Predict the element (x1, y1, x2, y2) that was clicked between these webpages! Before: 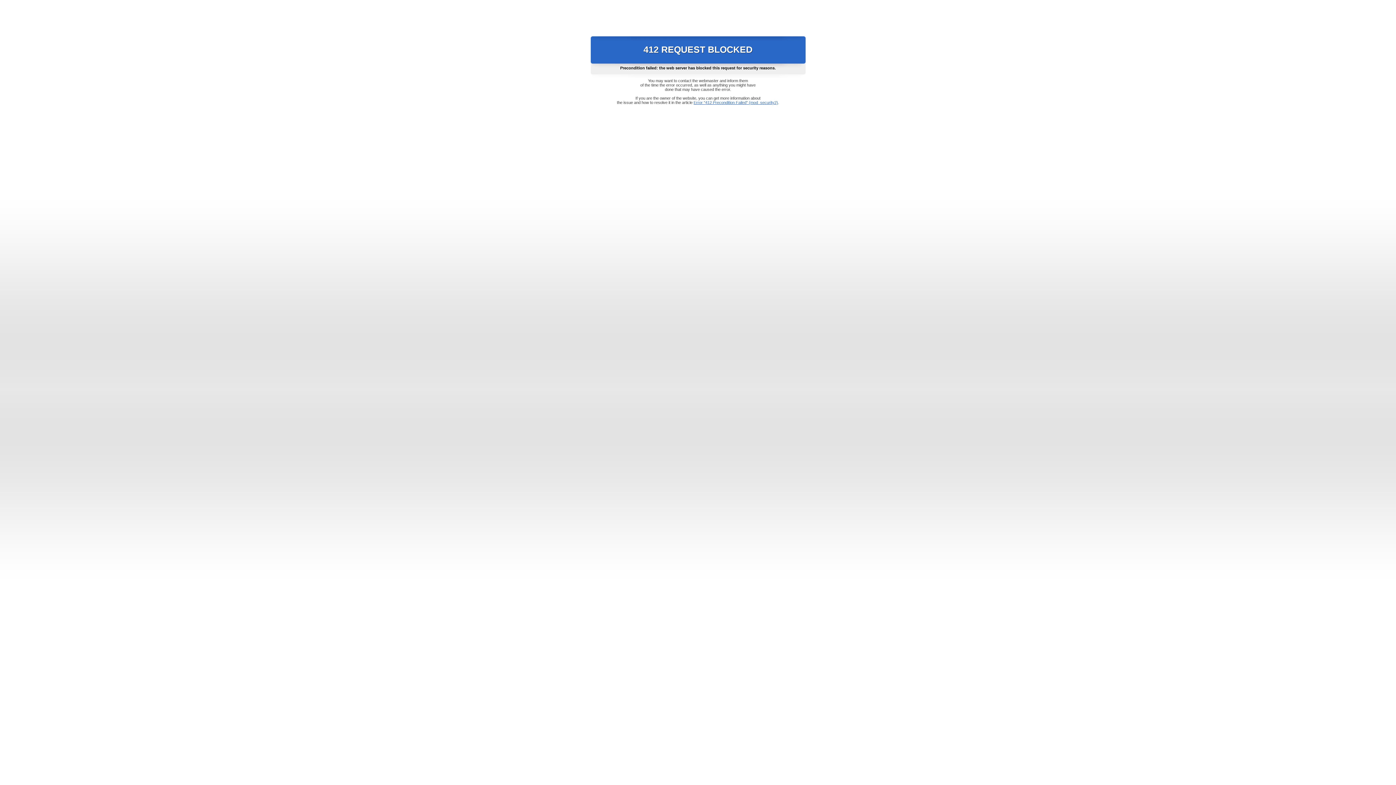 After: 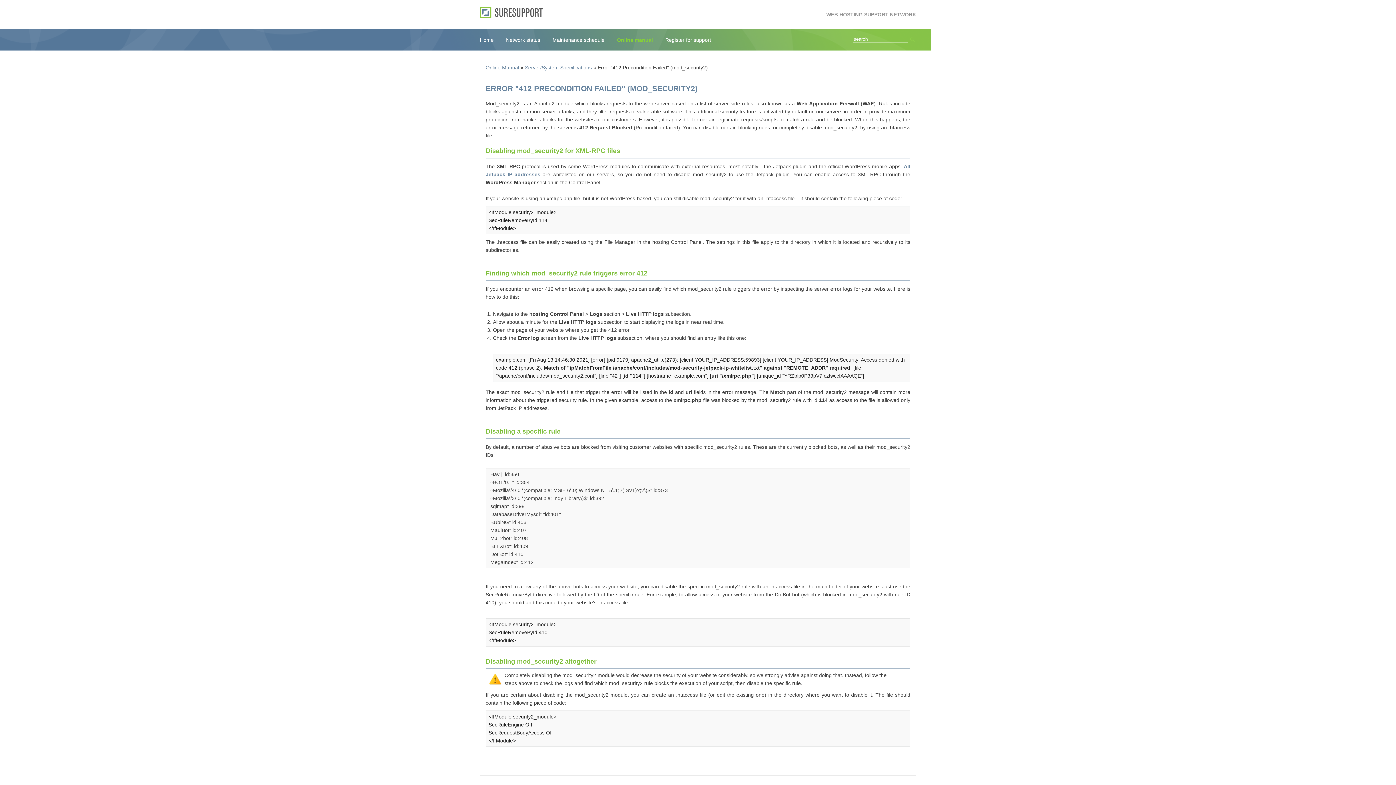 Action: label: Error "412 Precondition Failed" (mod_security2) bbox: (693, 100, 778, 104)